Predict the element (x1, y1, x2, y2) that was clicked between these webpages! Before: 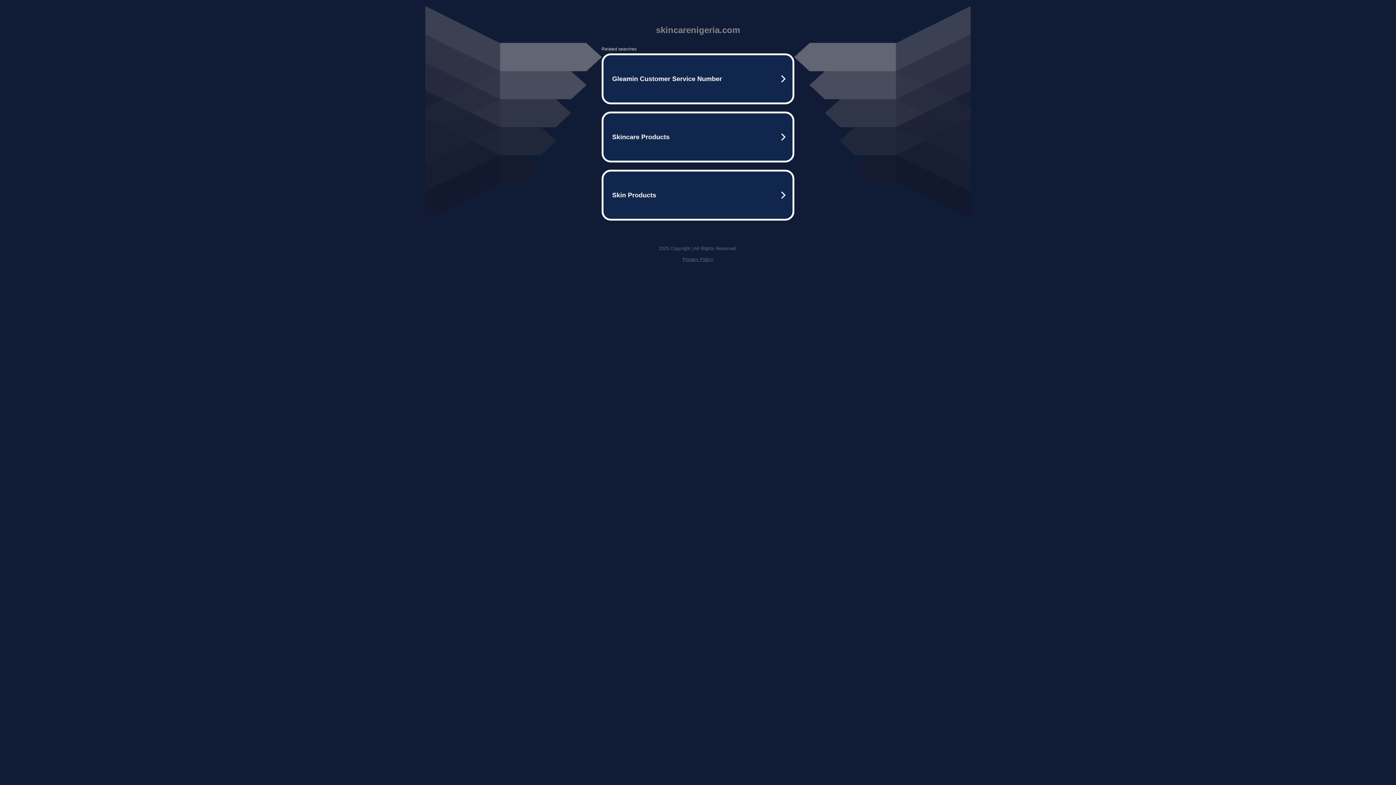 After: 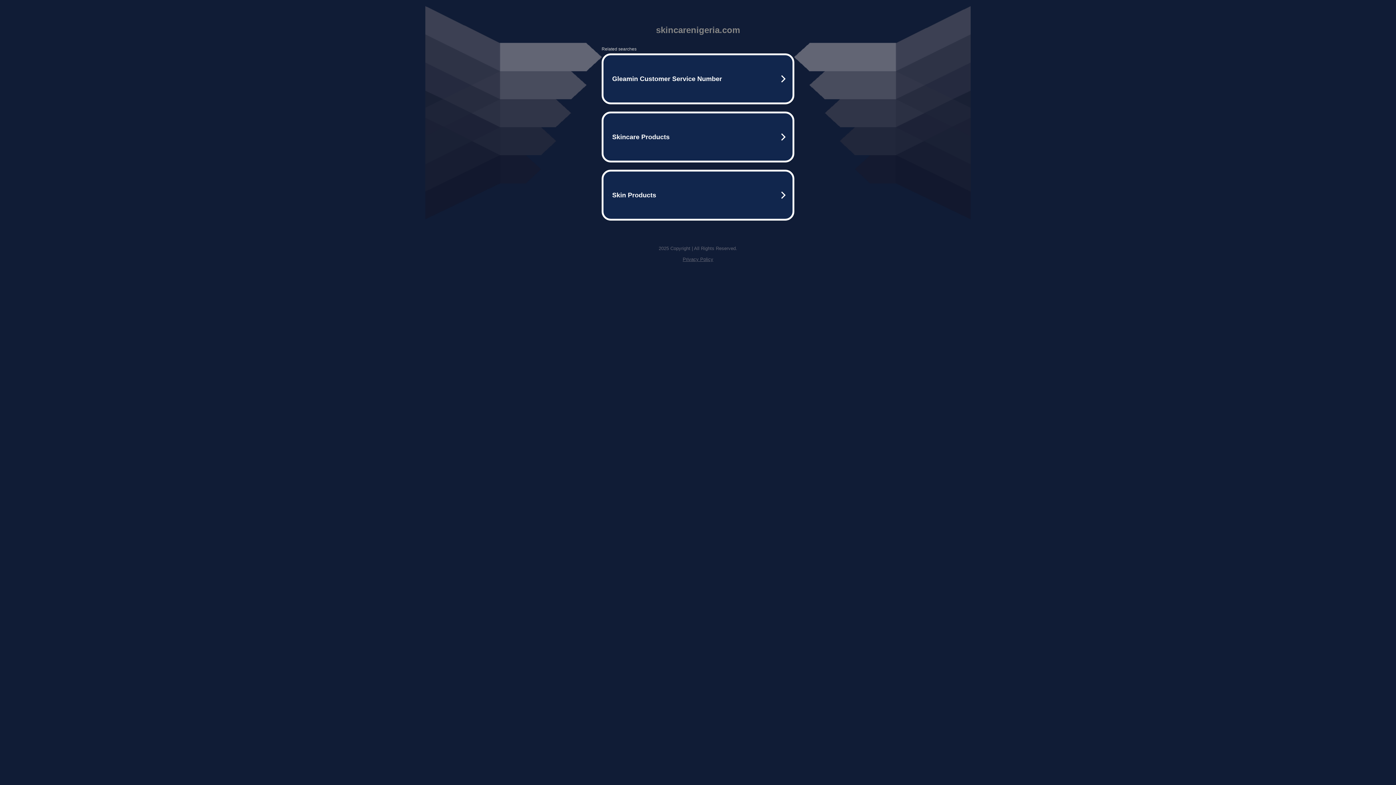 Action: bbox: (682, 256, 713, 262) label: Privacy Policy